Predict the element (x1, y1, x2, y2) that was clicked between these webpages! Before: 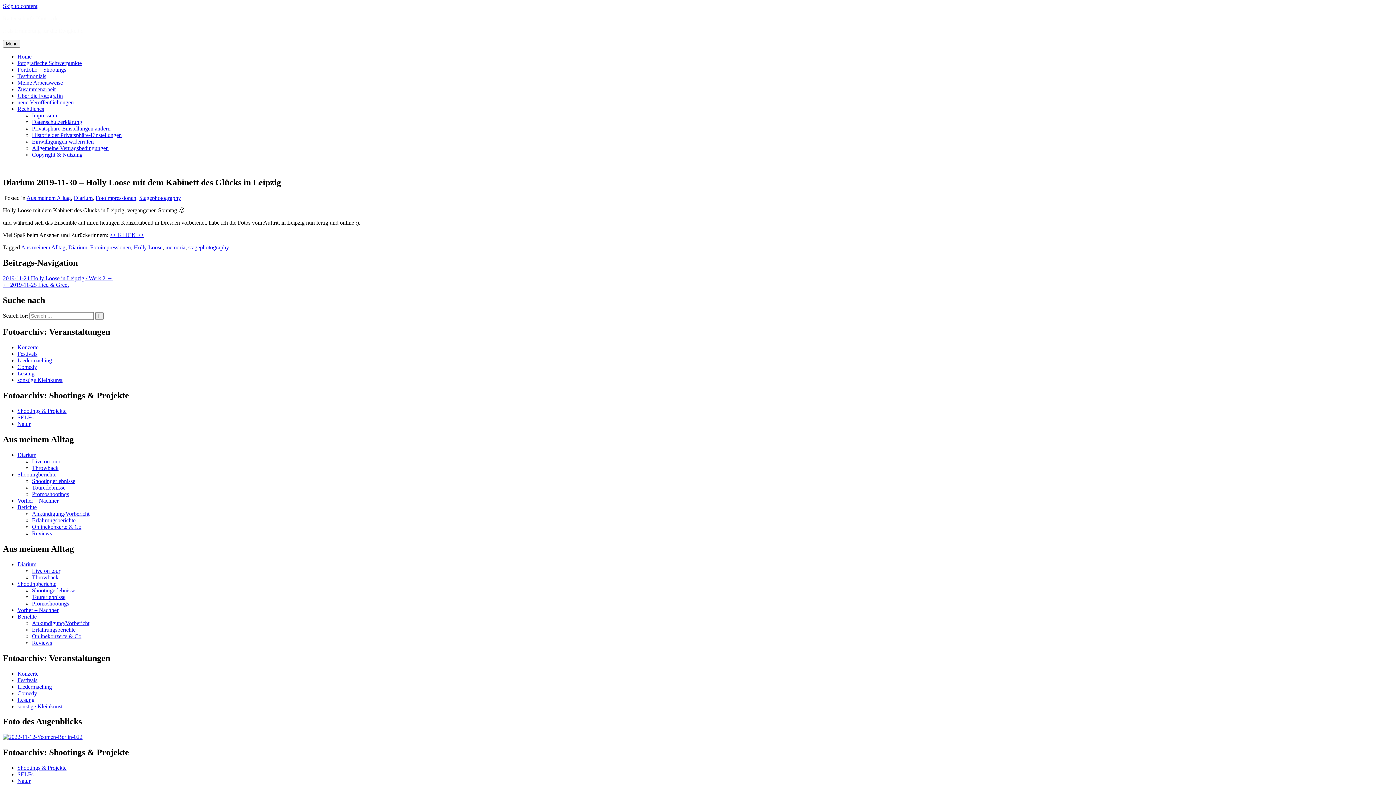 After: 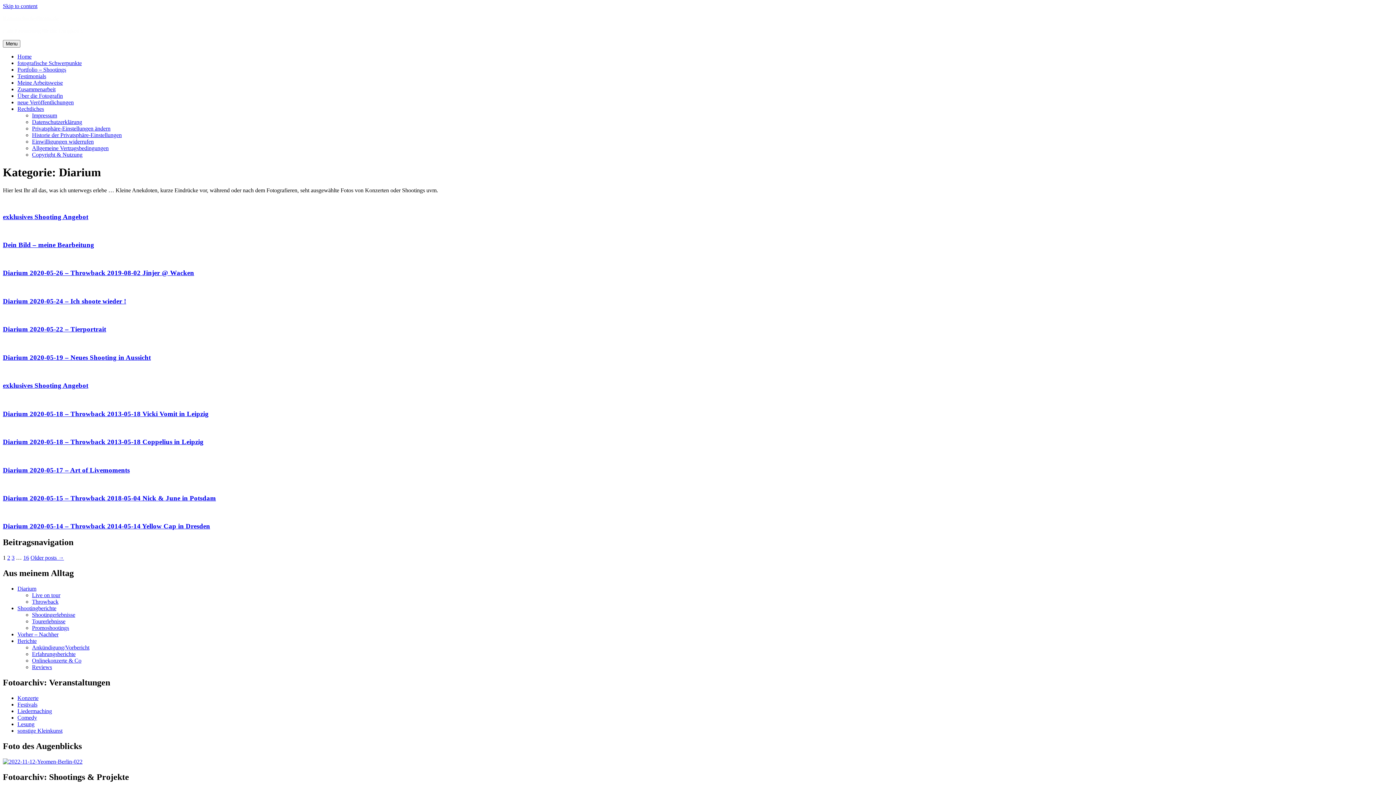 Action: bbox: (73, 194, 92, 201) label: Diarium